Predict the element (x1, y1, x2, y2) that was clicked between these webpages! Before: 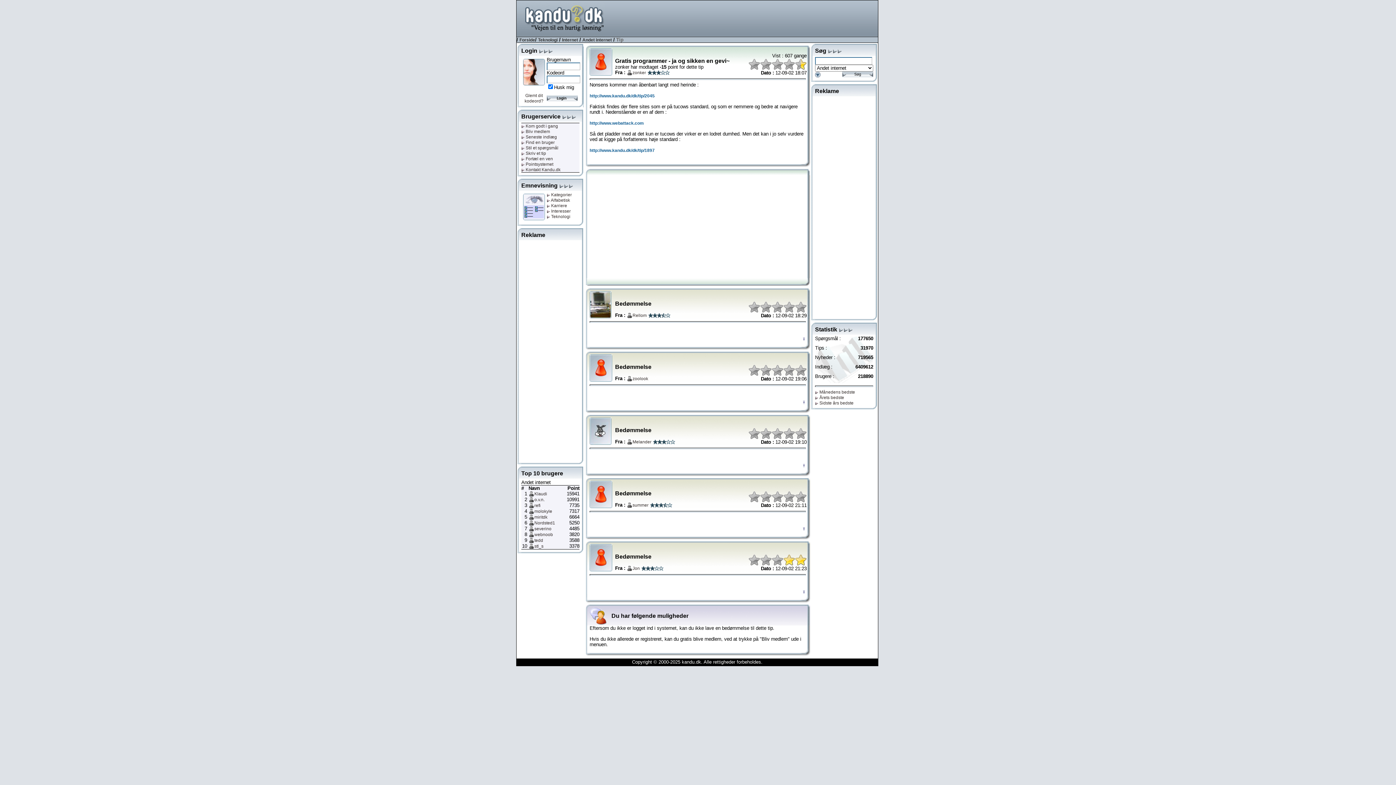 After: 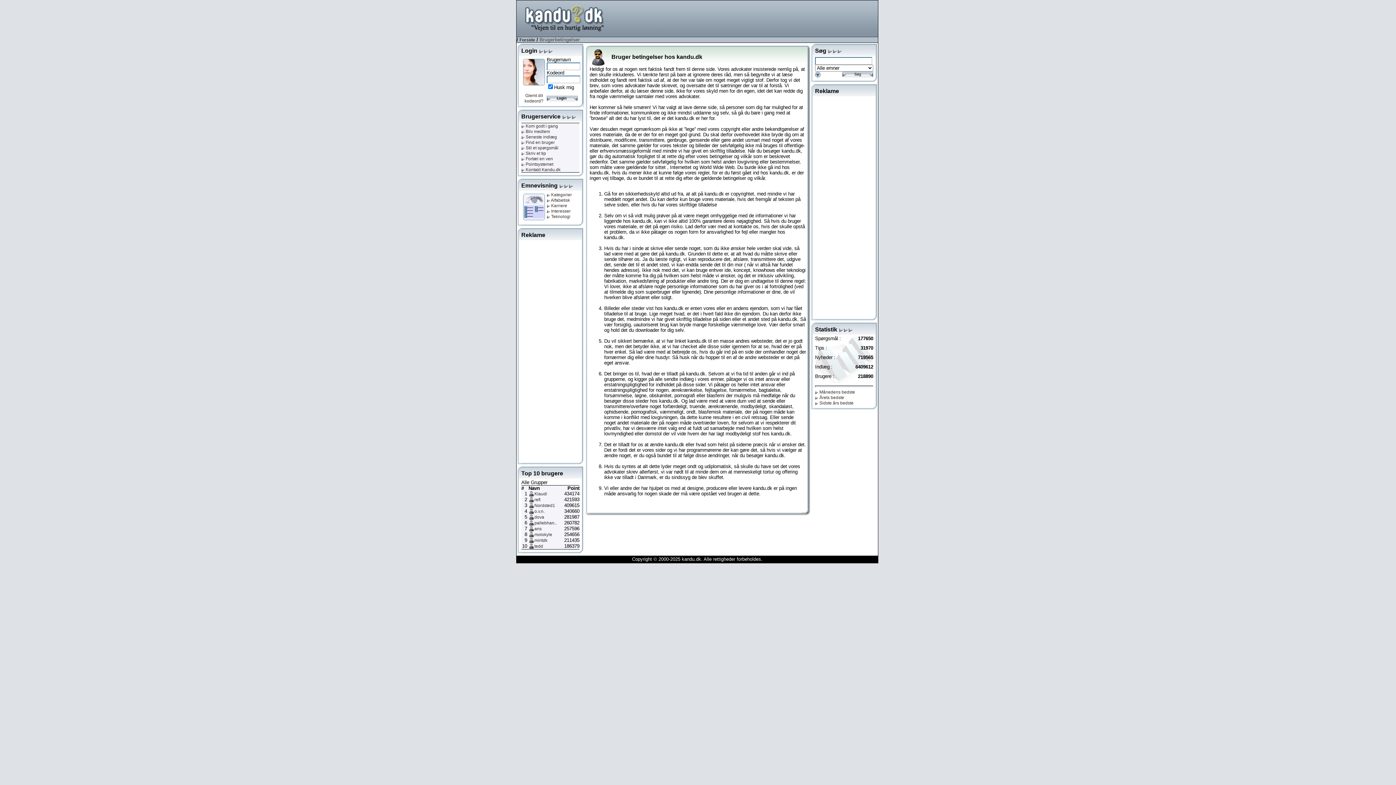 Action: bbox: (632, 659, 762, 665) label: Copyright © 2000-2025 kandu.dk. Alle rettigheder forbeholdes.